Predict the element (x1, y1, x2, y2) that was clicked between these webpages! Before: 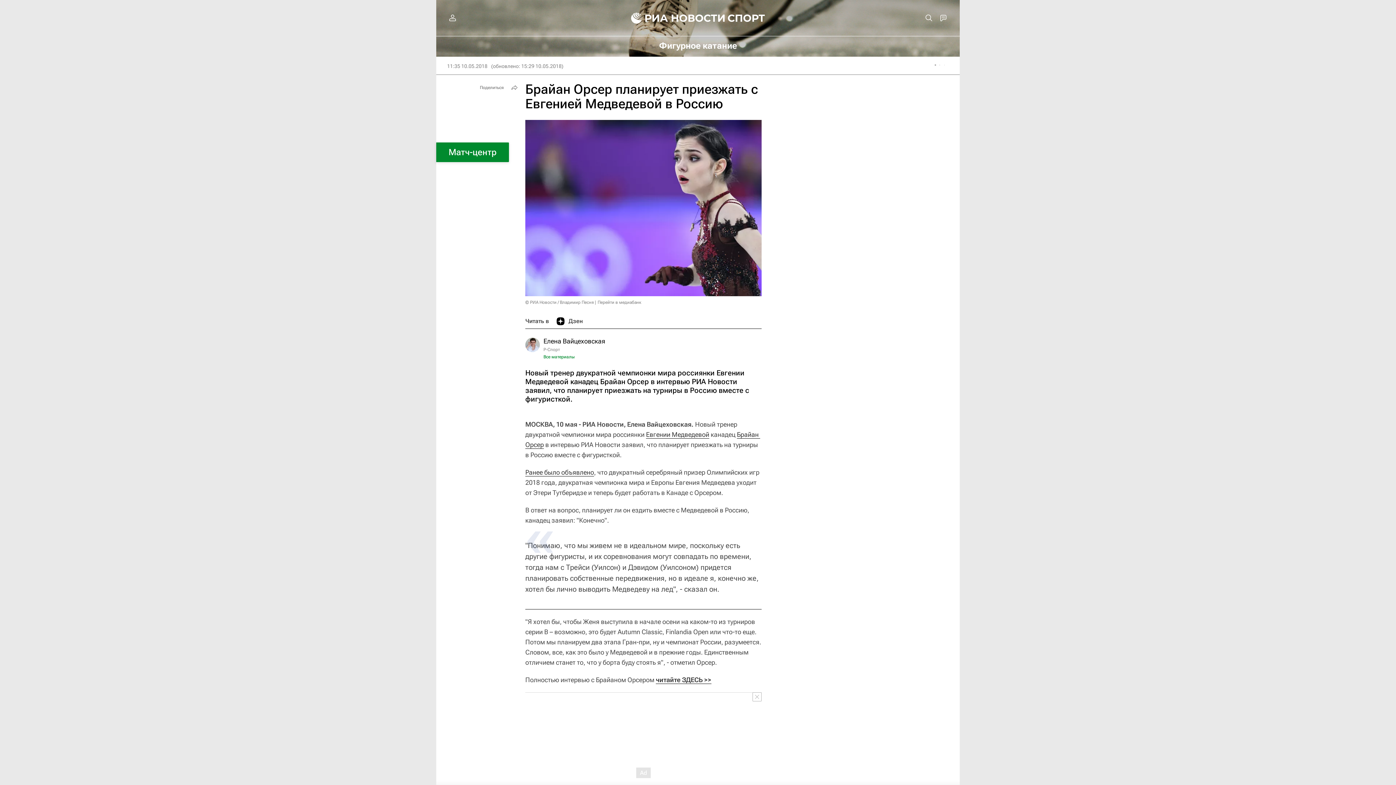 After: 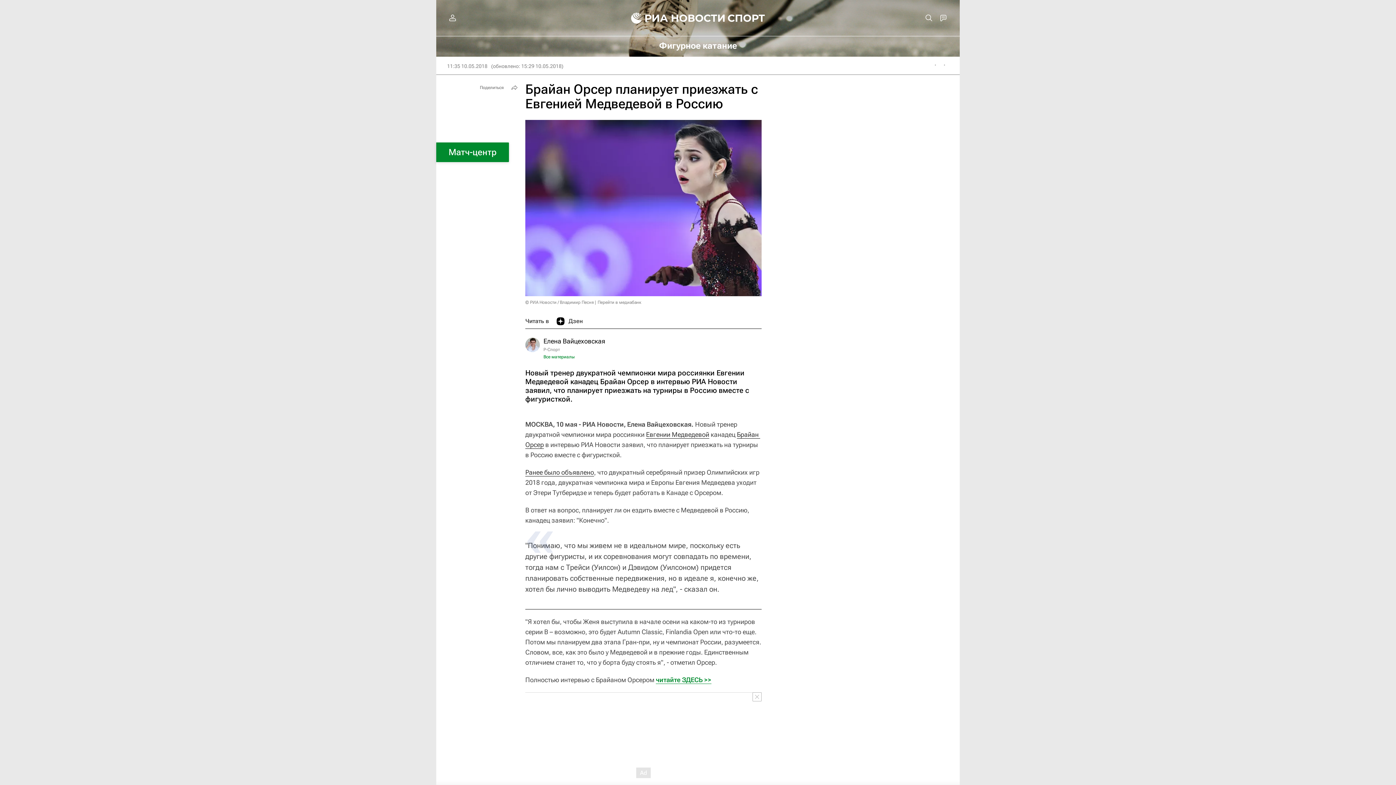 Action: label: читайте ЗДЕСЬ >> bbox: (656, 676, 711, 684)